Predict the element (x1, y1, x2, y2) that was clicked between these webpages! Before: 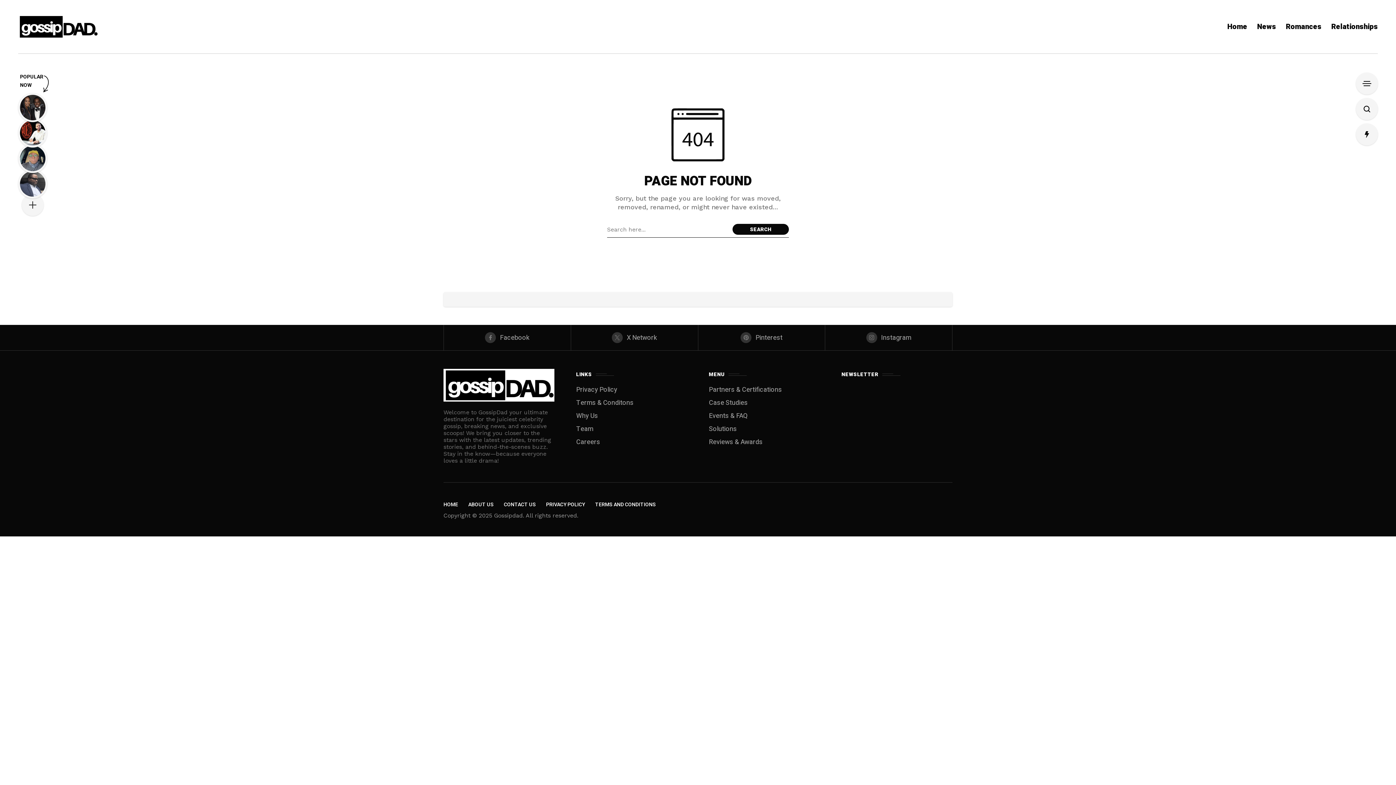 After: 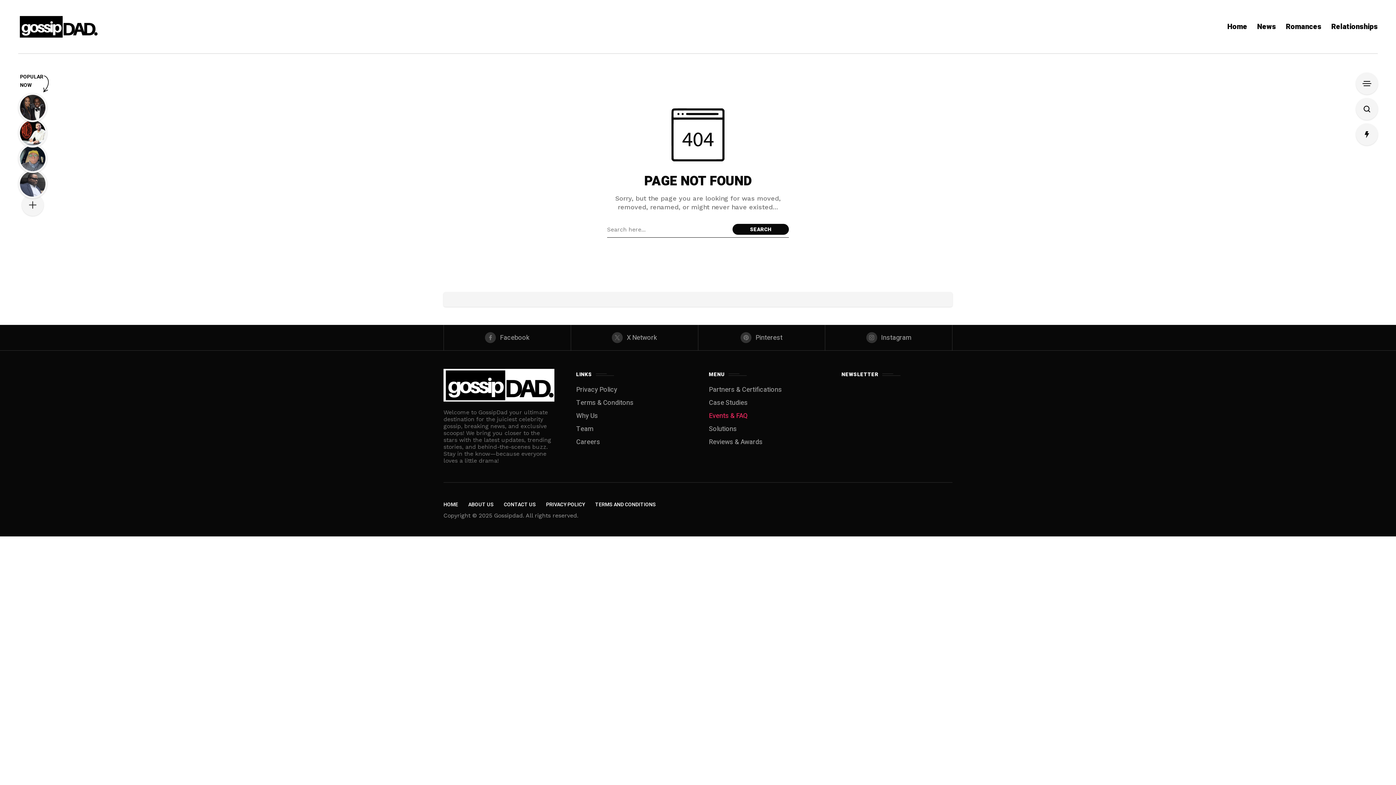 Action: bbox: (709, 411, 747, 421) label: Events & FAQ